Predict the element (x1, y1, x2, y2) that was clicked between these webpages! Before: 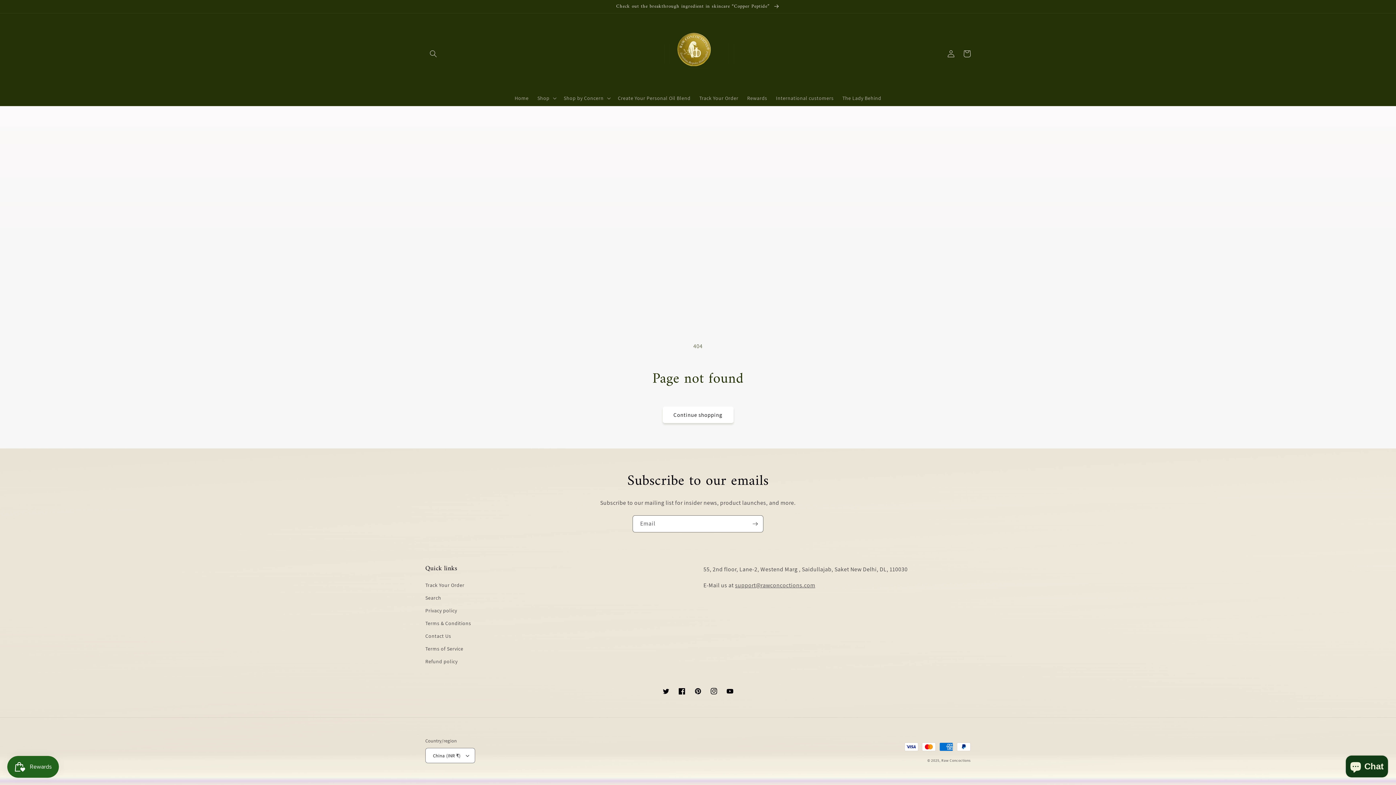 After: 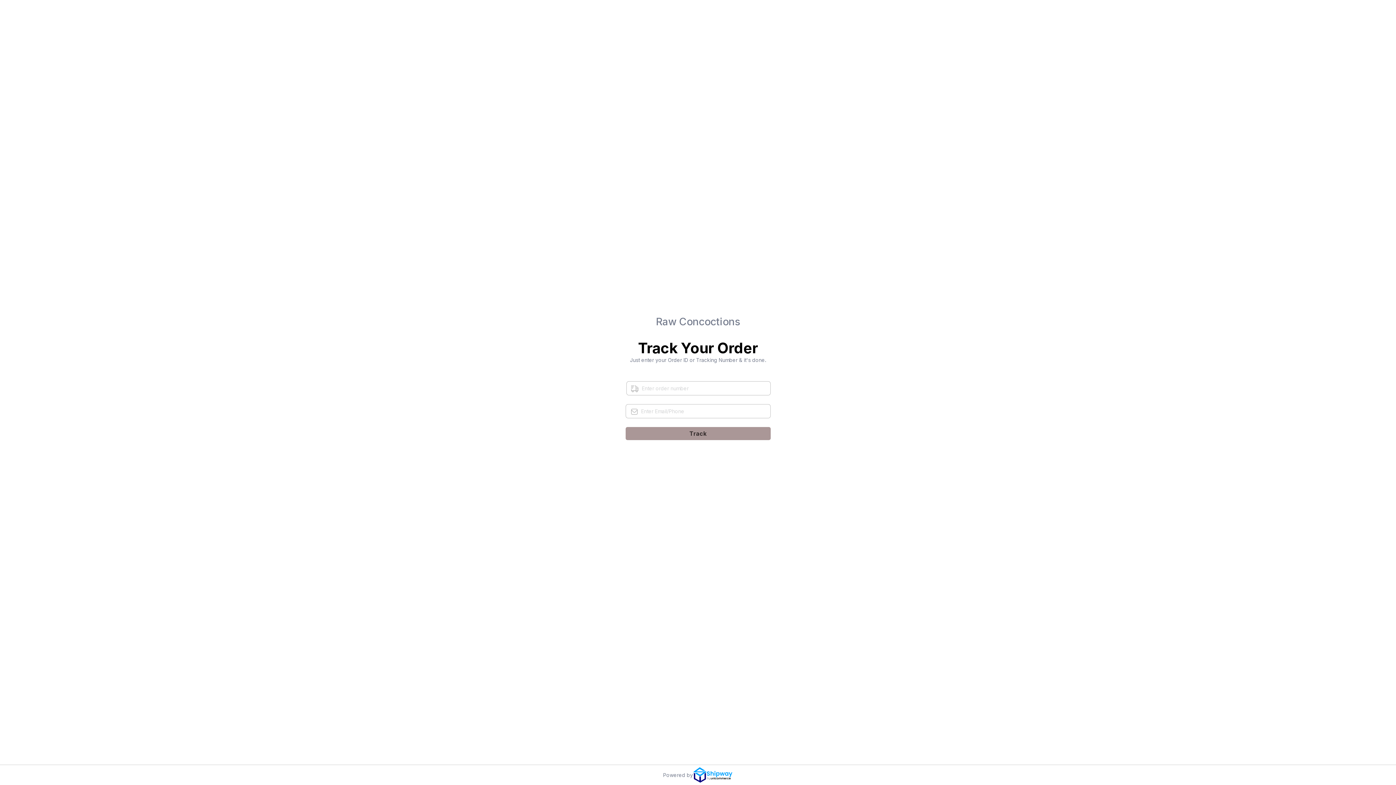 Action: label: Track Your Order bbox: (695, 90, 742, 105)